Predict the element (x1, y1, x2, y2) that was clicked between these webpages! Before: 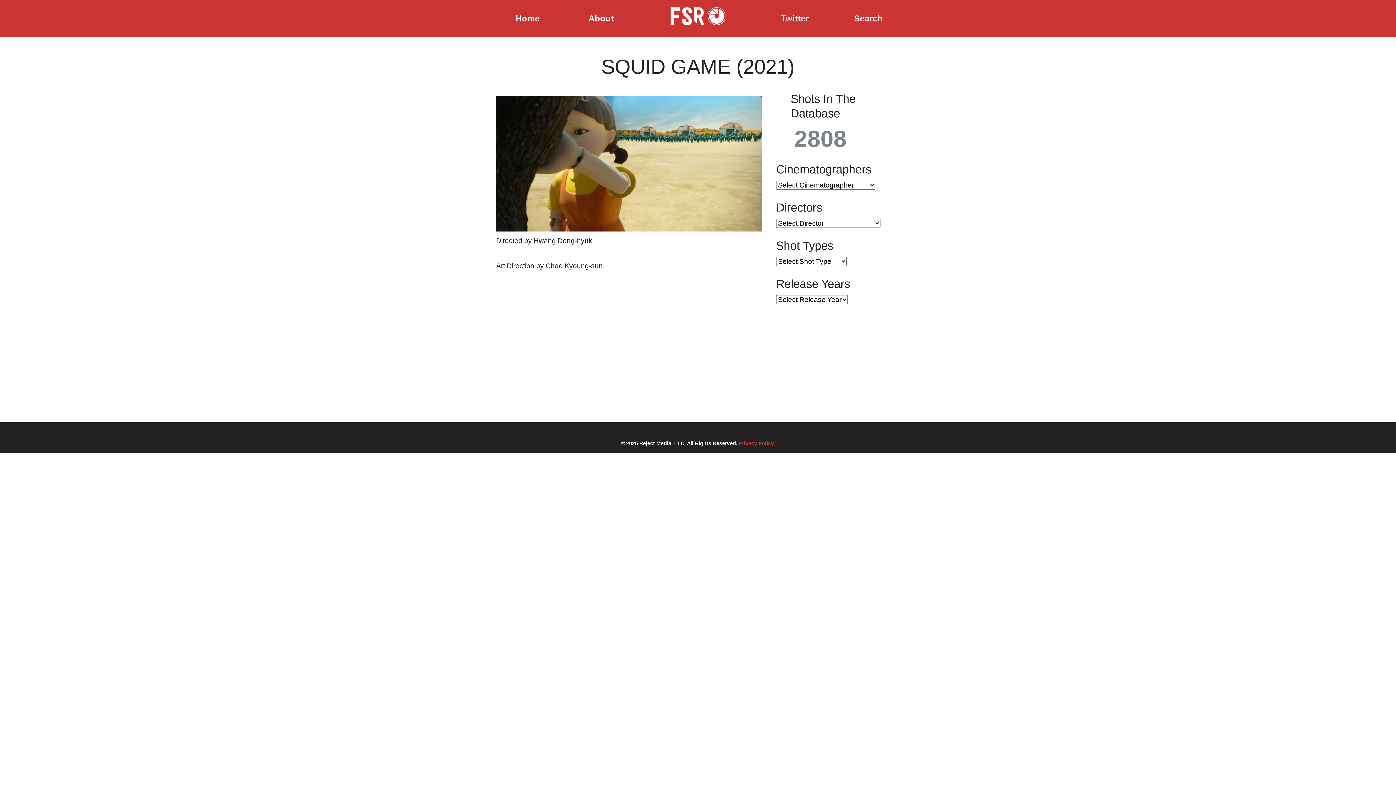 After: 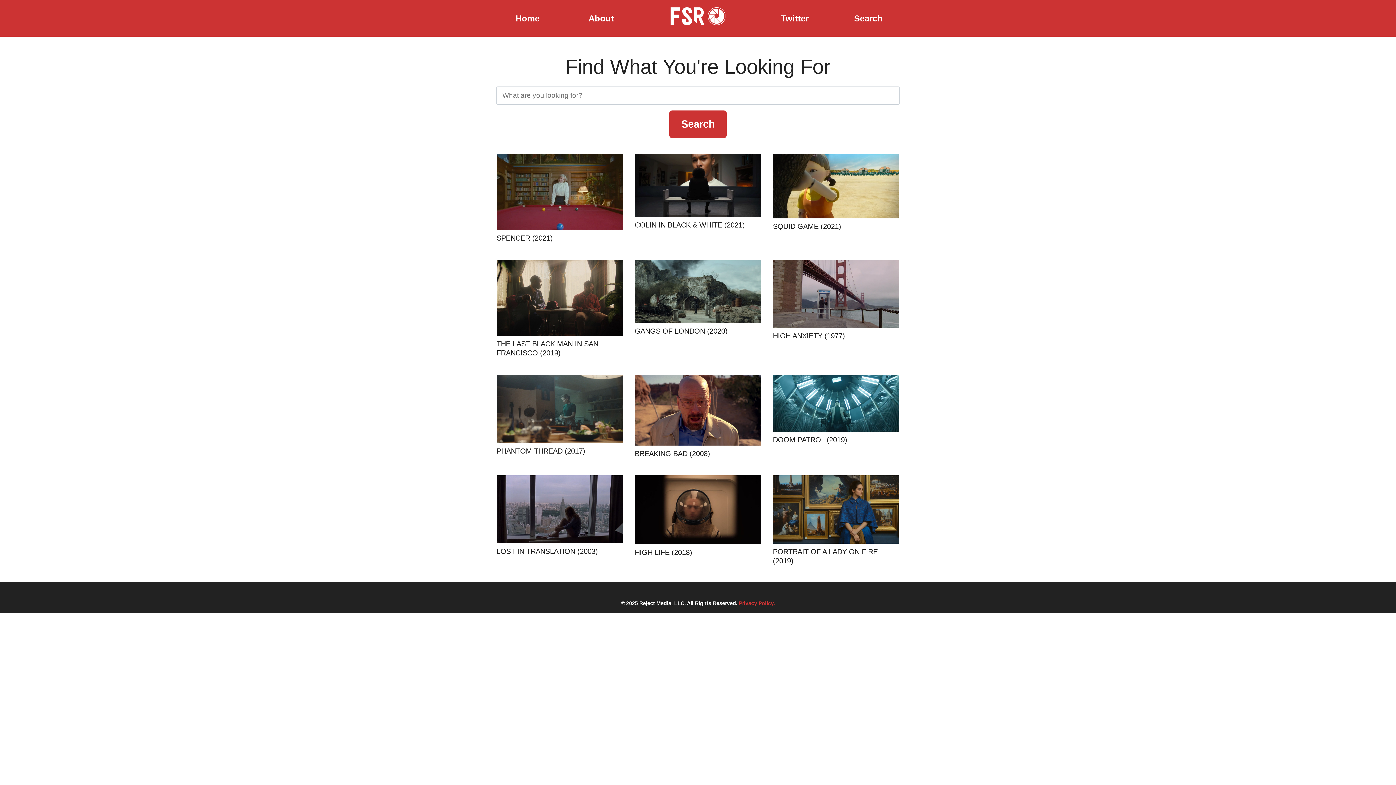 Action: bbox: (854, 13, 883, 23) label: Search